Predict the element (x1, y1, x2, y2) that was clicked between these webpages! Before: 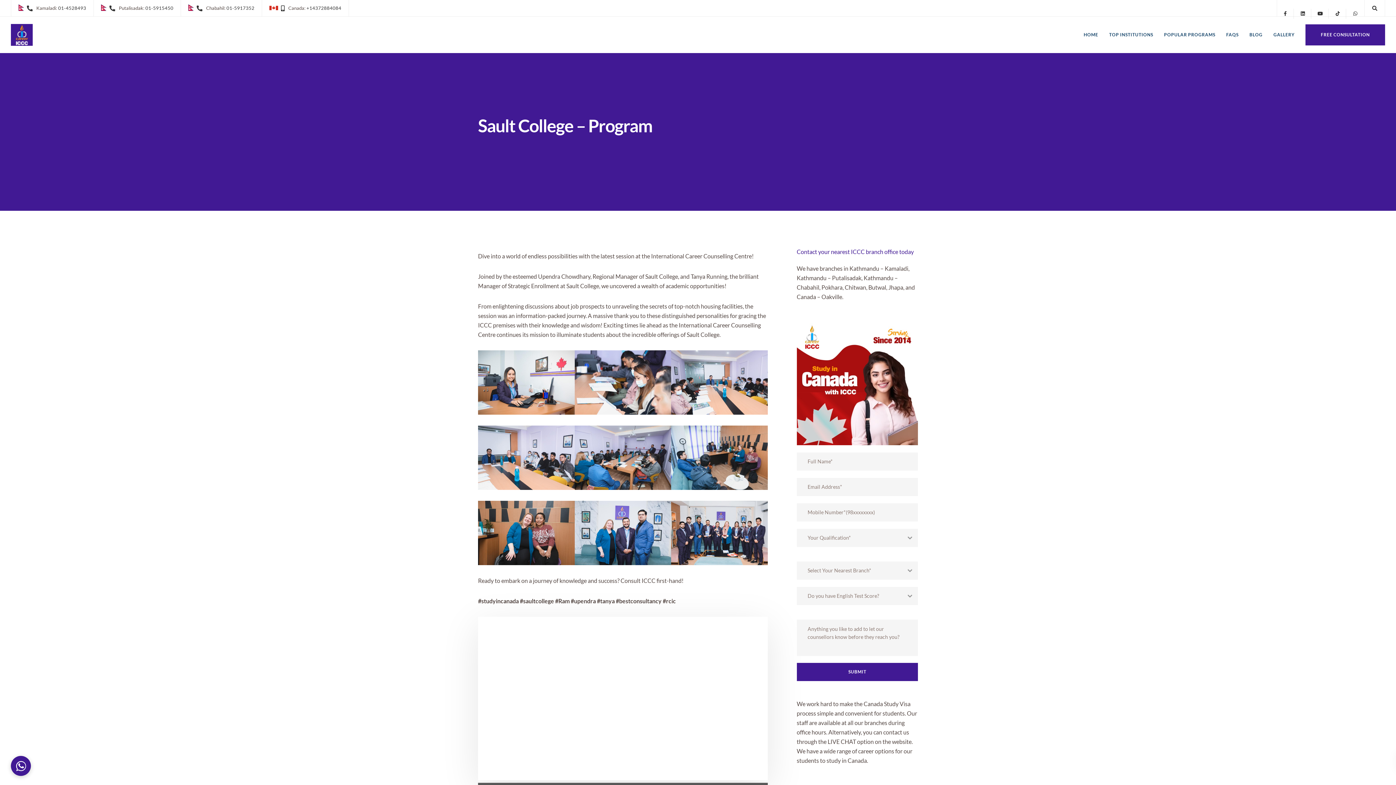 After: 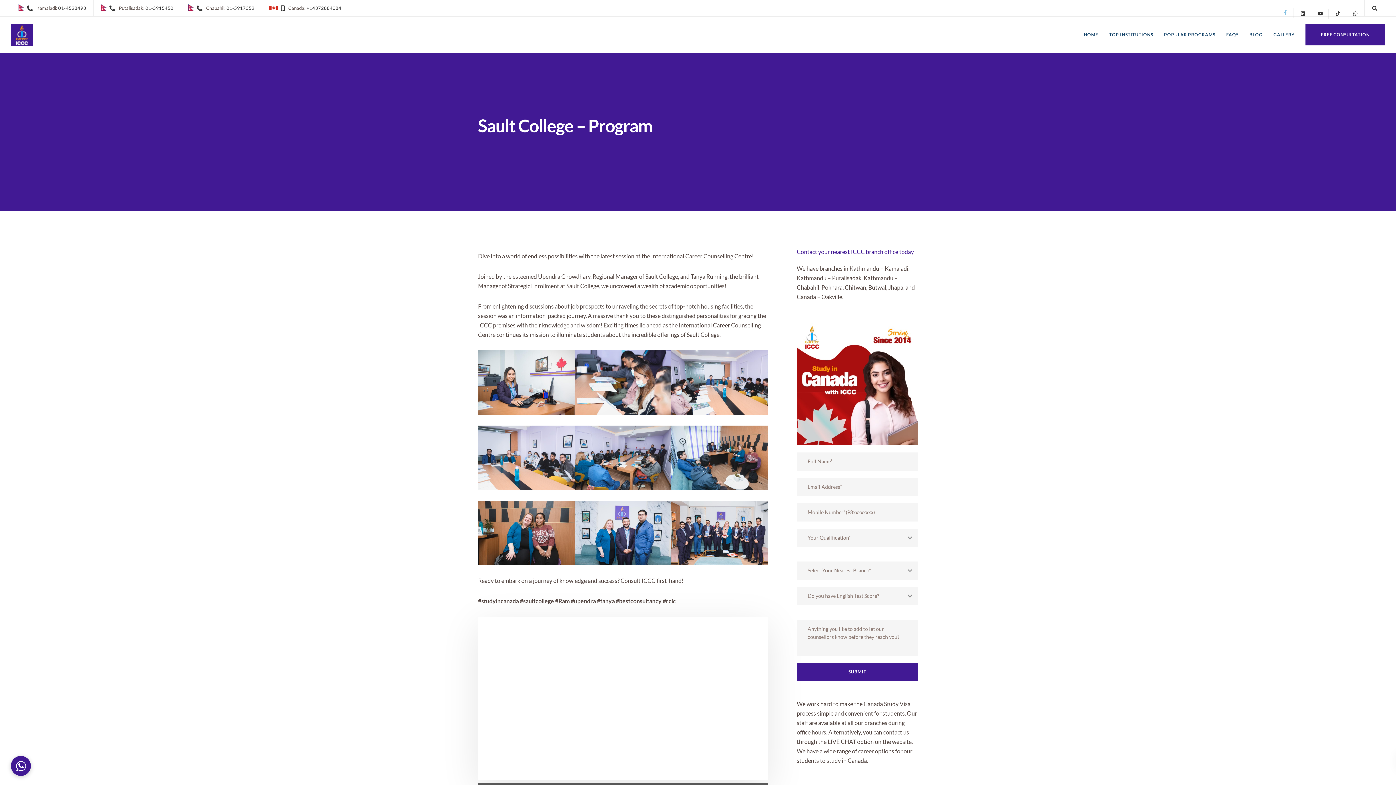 Action: bbox: (1277, 8, 1294, 18)